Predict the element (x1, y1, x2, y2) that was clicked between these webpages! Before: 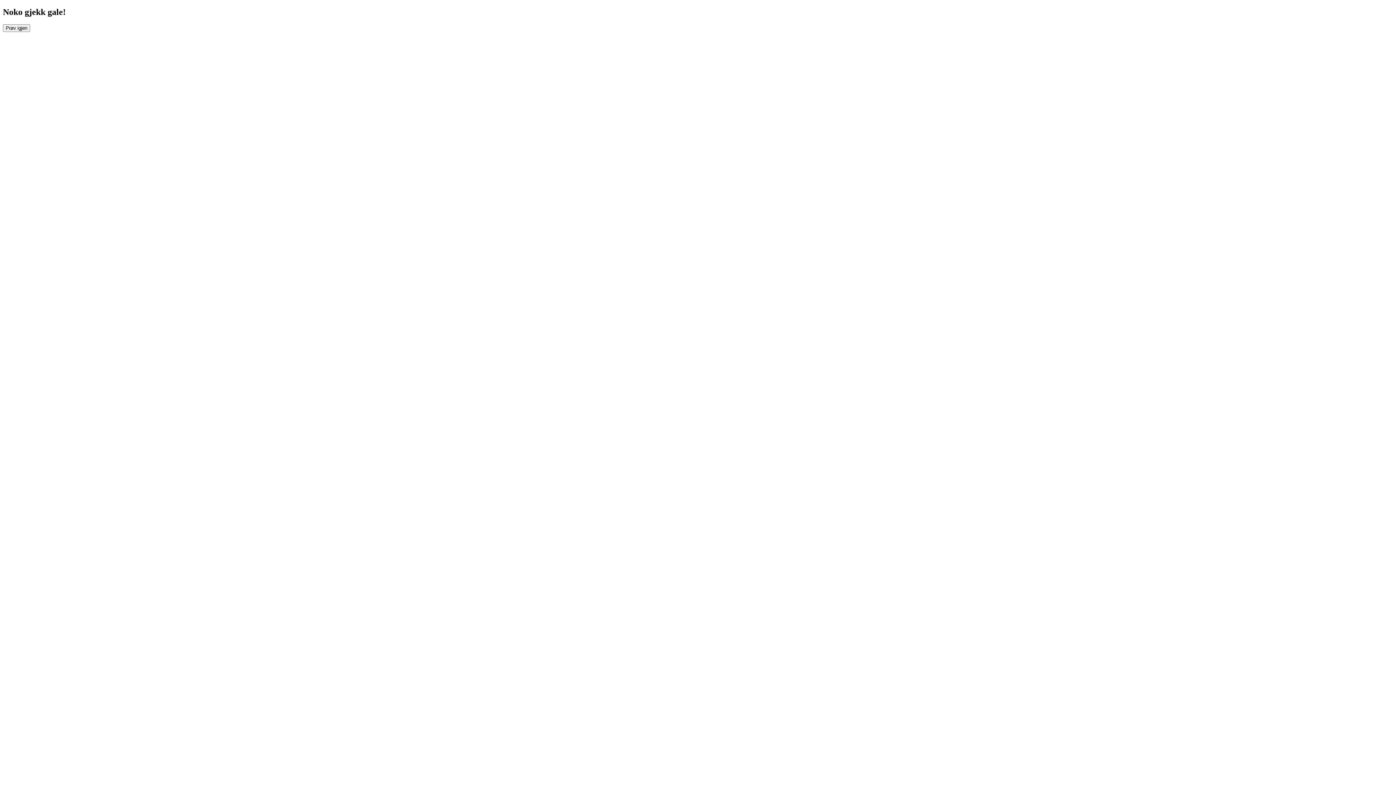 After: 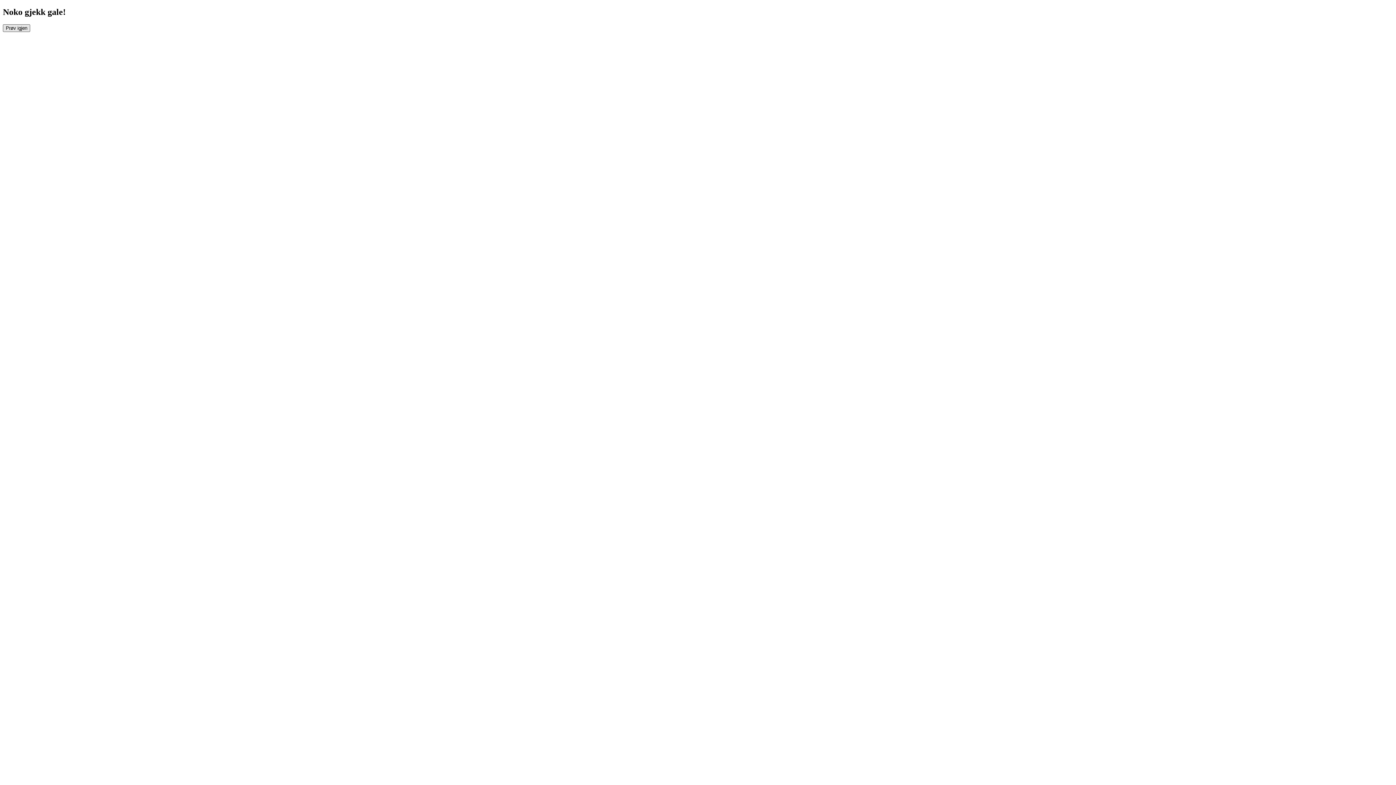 Action: label: Prøv igjen bbox: (2, 24, 30, 31)